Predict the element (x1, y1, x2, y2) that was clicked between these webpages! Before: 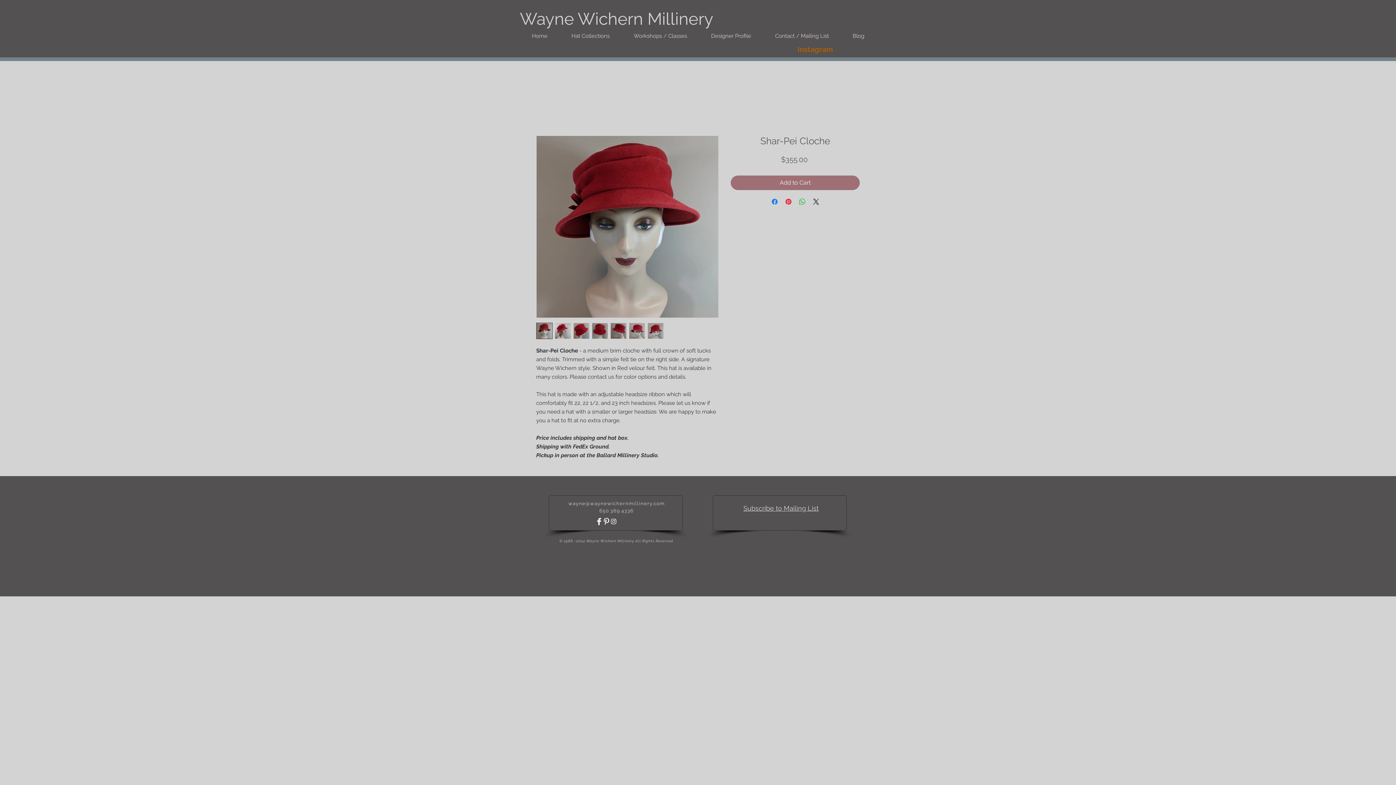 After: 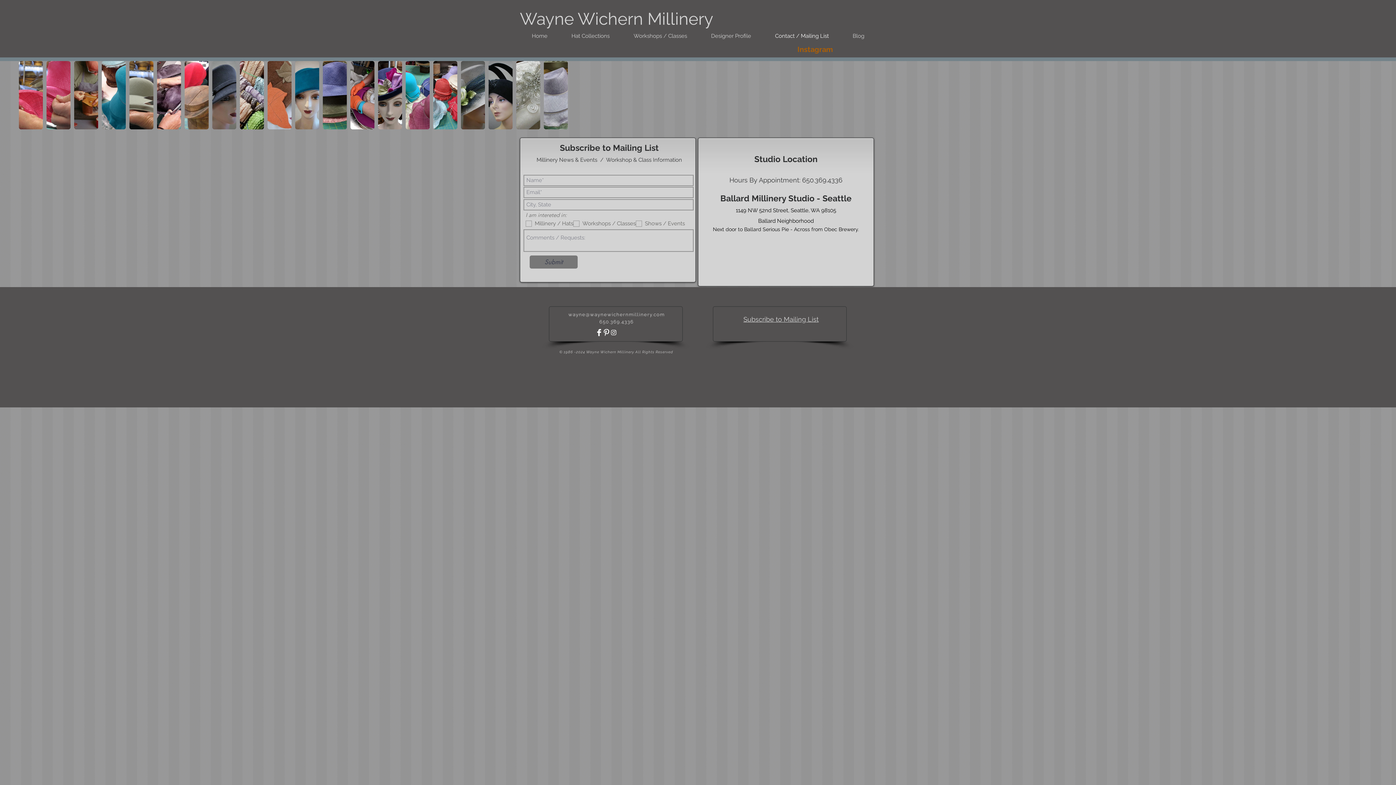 Action: label: Subscribe to Mailing List bbox: (743, 504, 818, 512)